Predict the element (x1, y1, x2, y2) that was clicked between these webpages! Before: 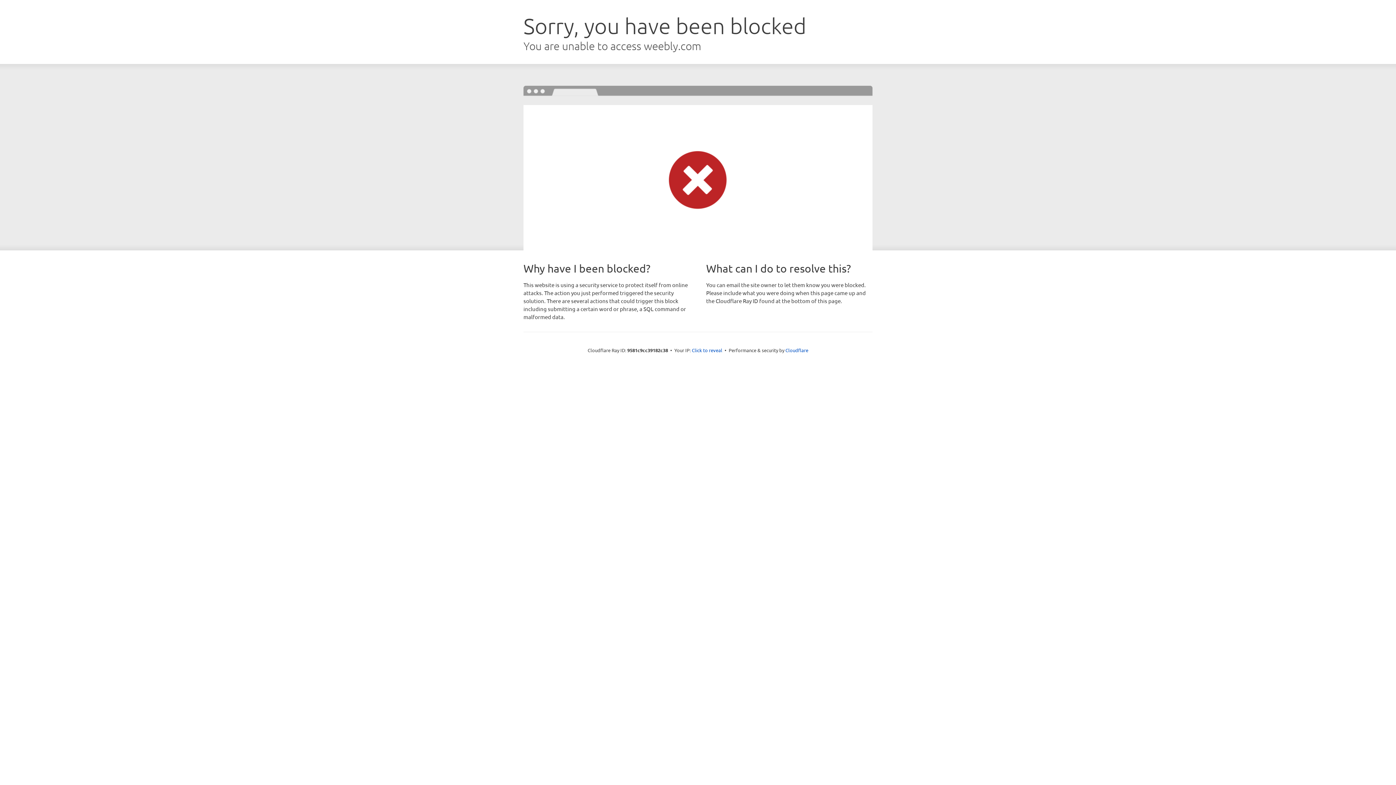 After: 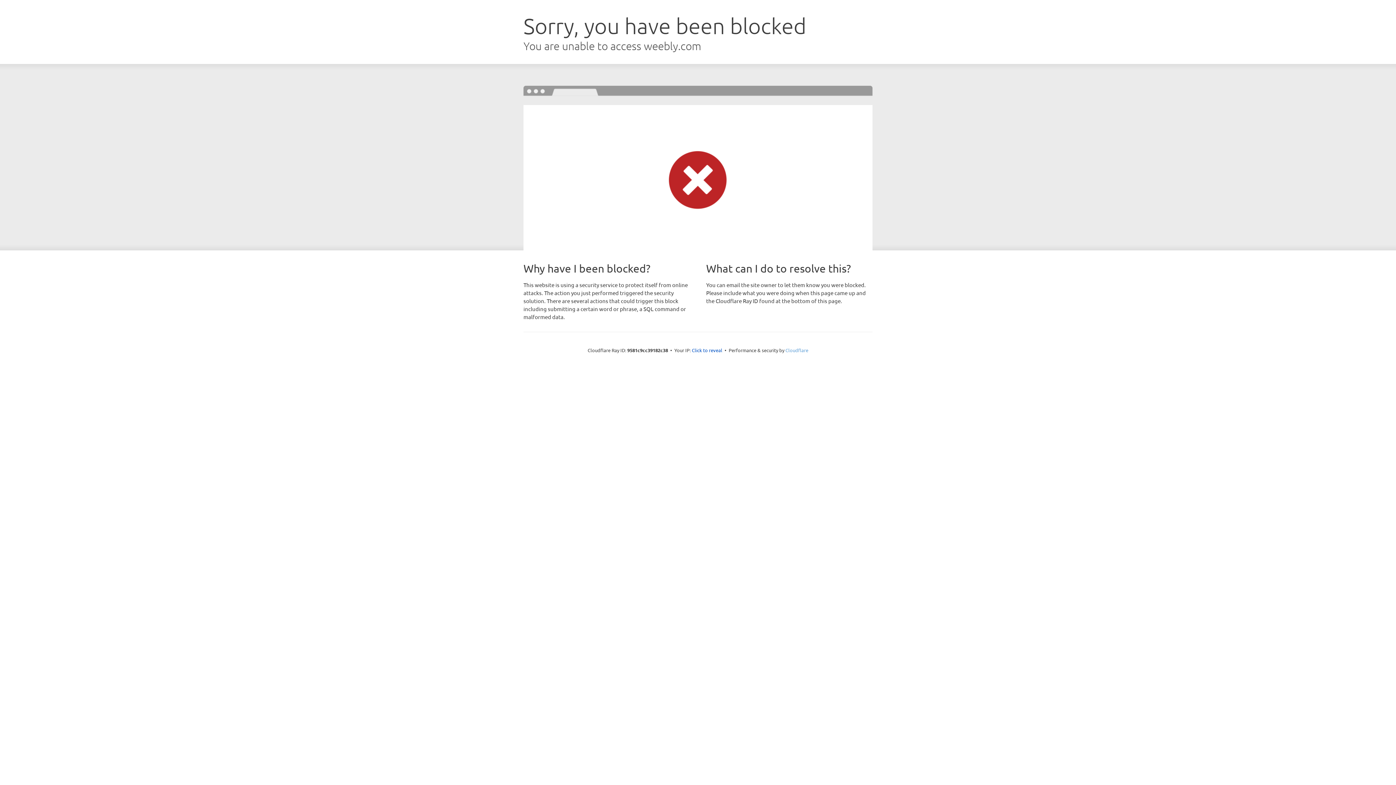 Action: label: Cloudflare bbox: (785, 347, 808, 353)